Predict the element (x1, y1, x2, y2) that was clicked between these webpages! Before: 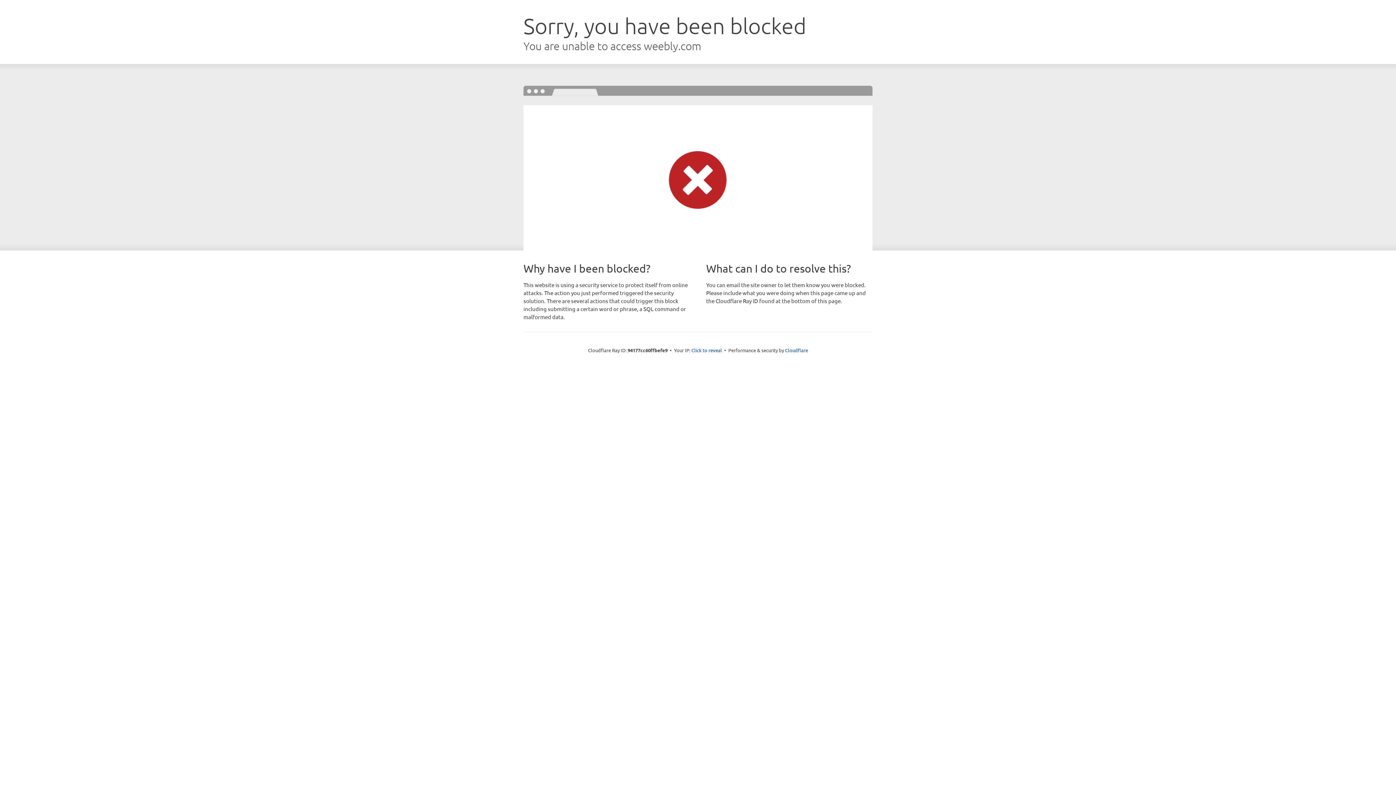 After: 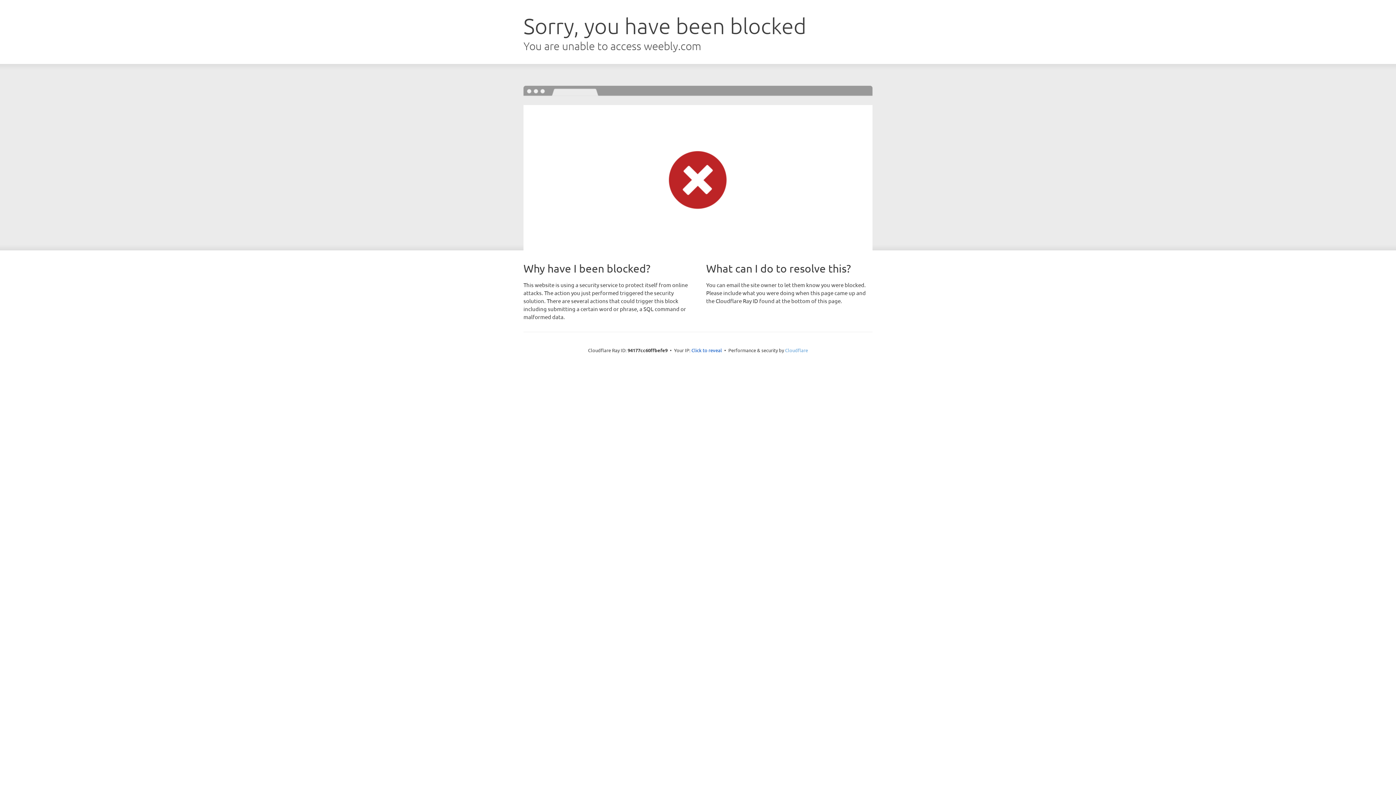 Action: bbox: (785, 347, 808, 353) label: Cloudflare